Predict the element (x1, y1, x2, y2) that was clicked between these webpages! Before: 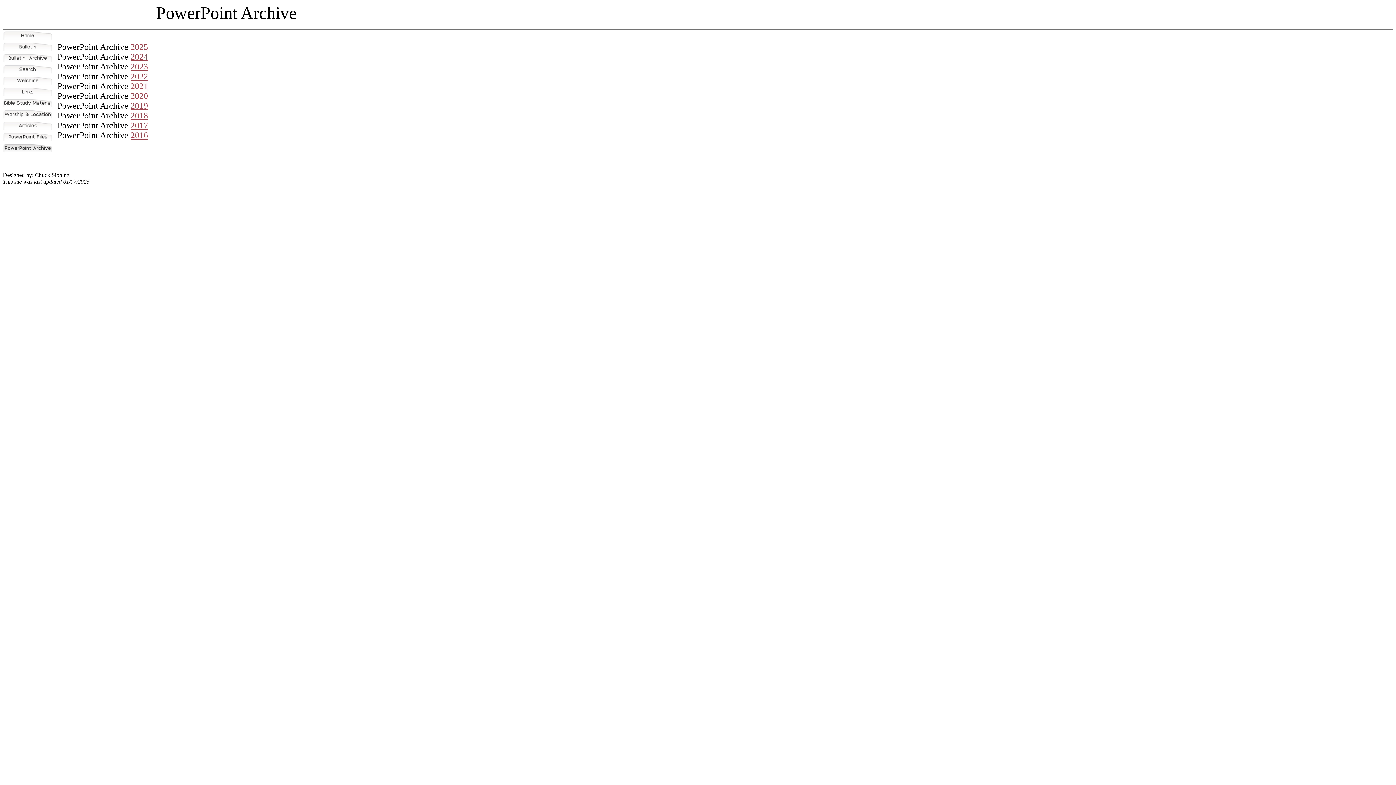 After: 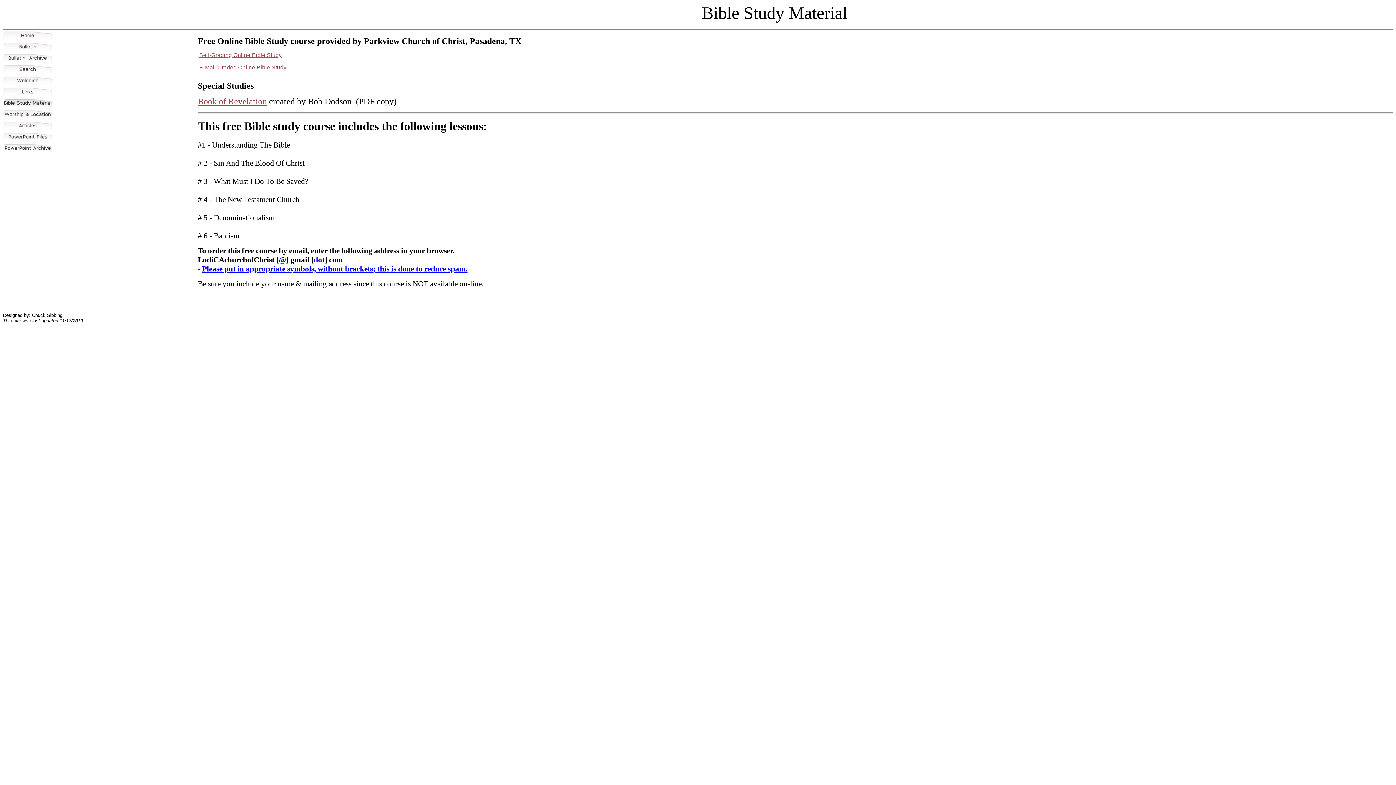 Action: bbox: (2, 103, 52, 109)